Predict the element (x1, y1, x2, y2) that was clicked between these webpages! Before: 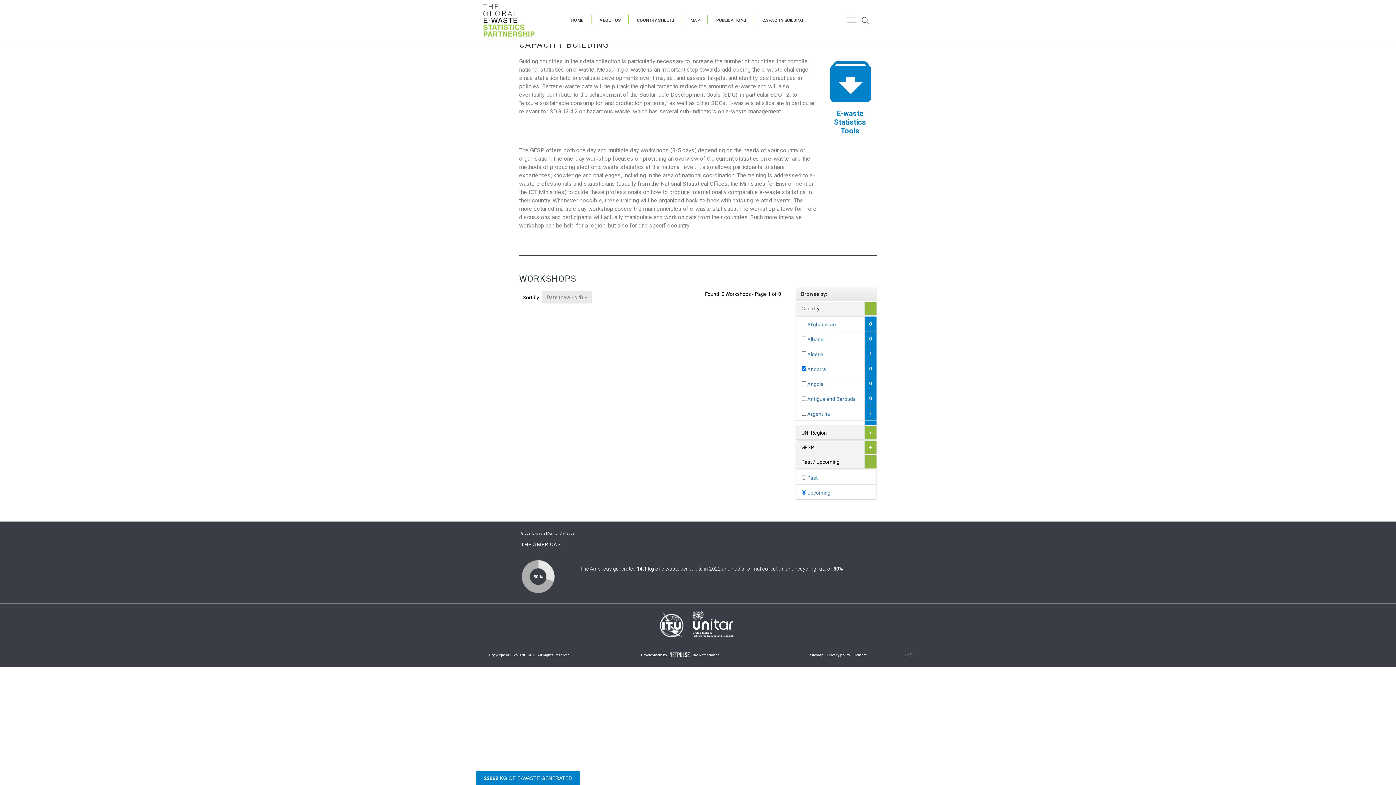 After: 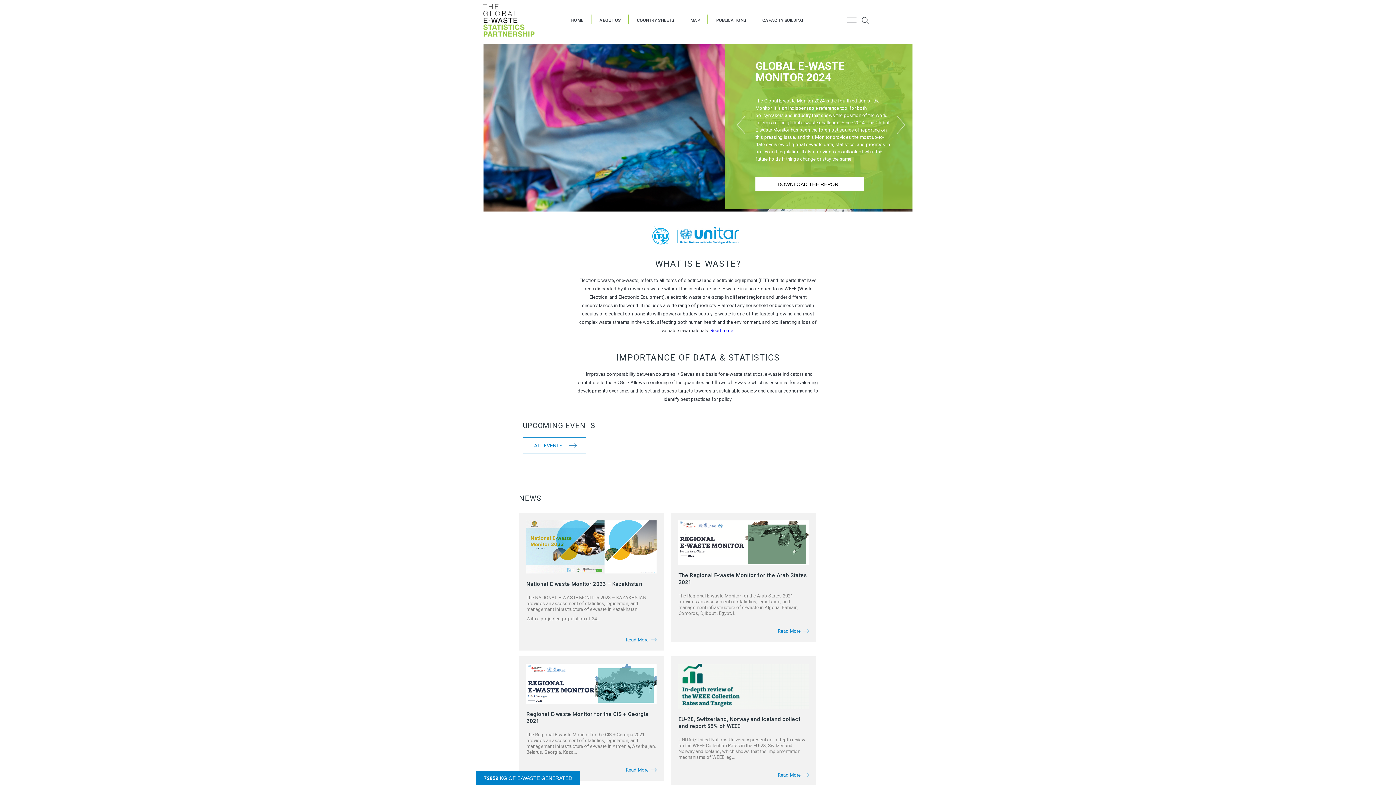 Action: bbox: (482, 1, 518, 41)